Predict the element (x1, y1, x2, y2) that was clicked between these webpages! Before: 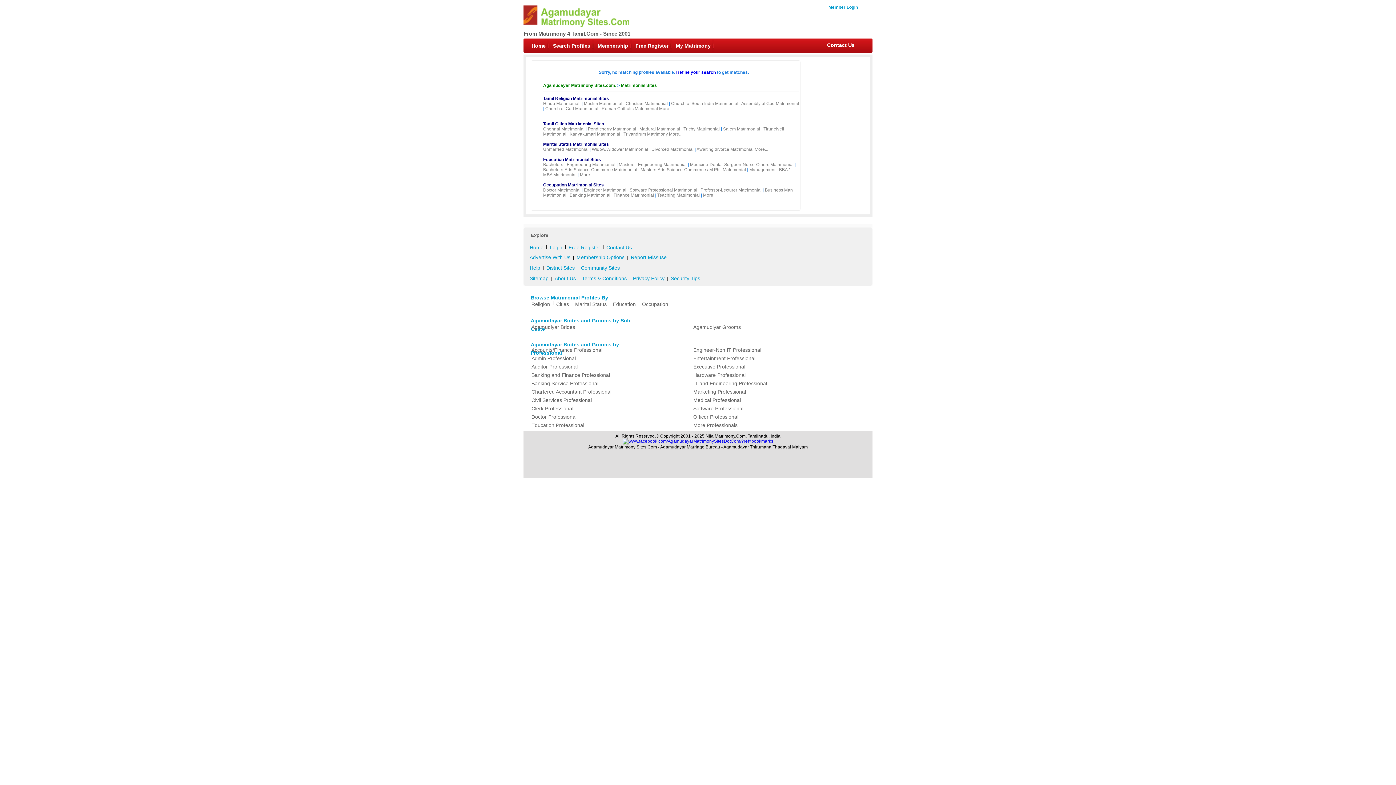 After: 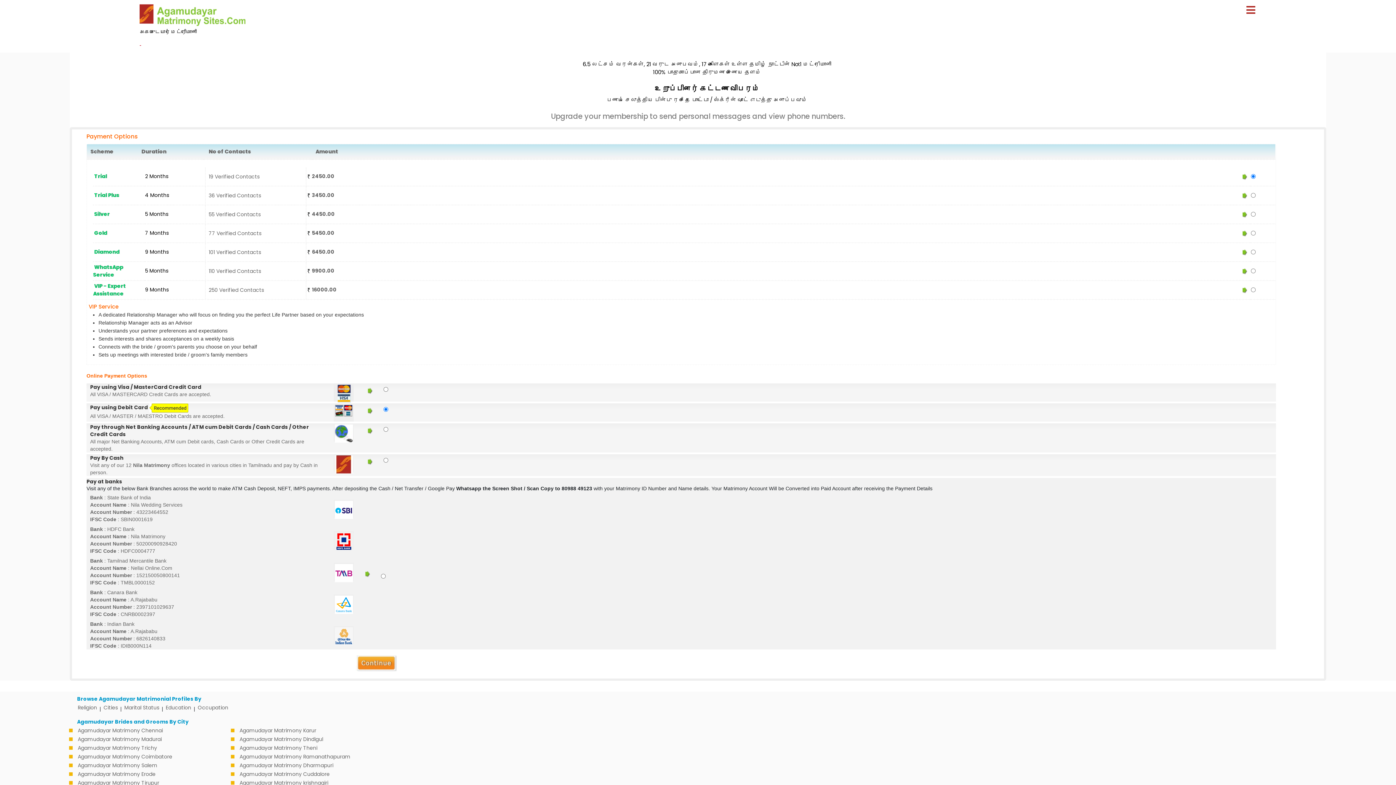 Action: bbox: (574, 253, 627, 261) label: Membership Options